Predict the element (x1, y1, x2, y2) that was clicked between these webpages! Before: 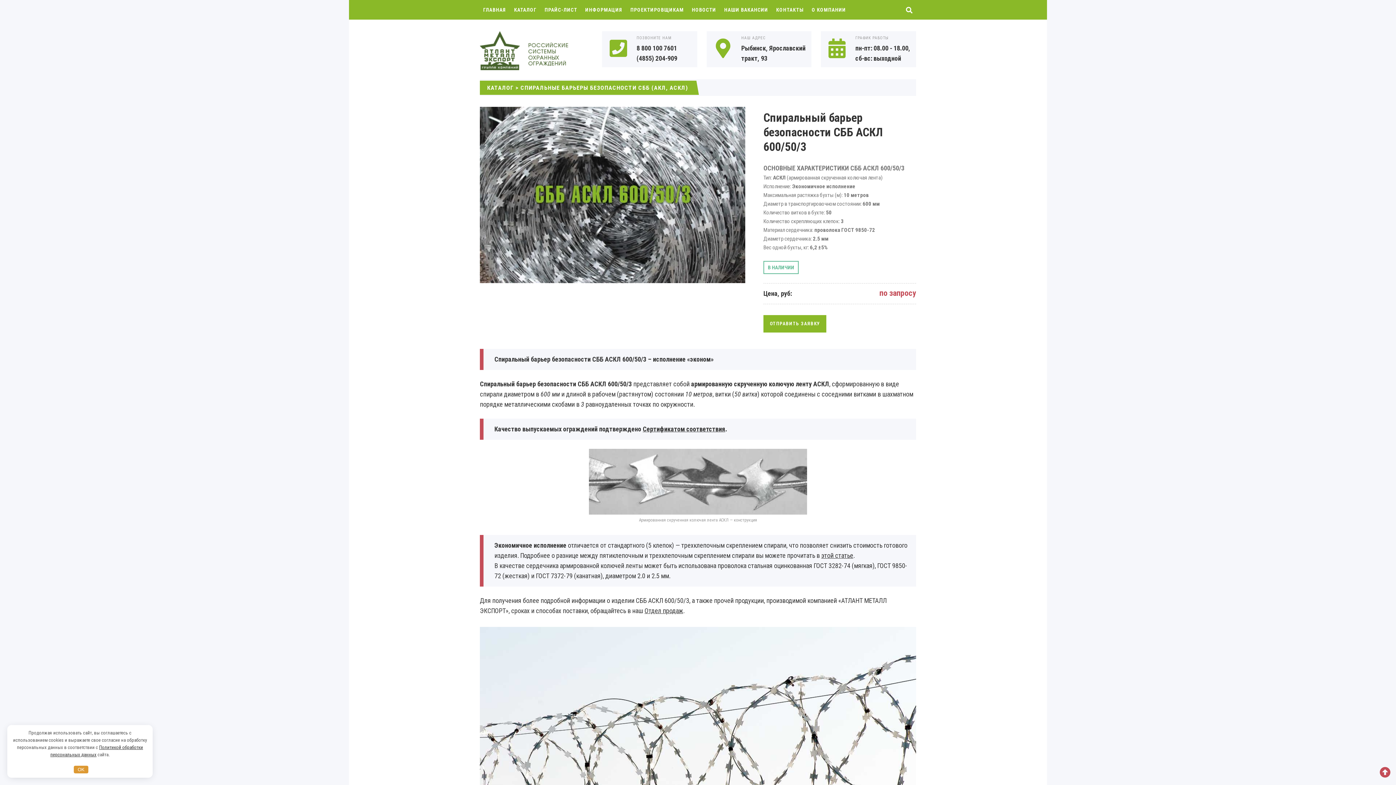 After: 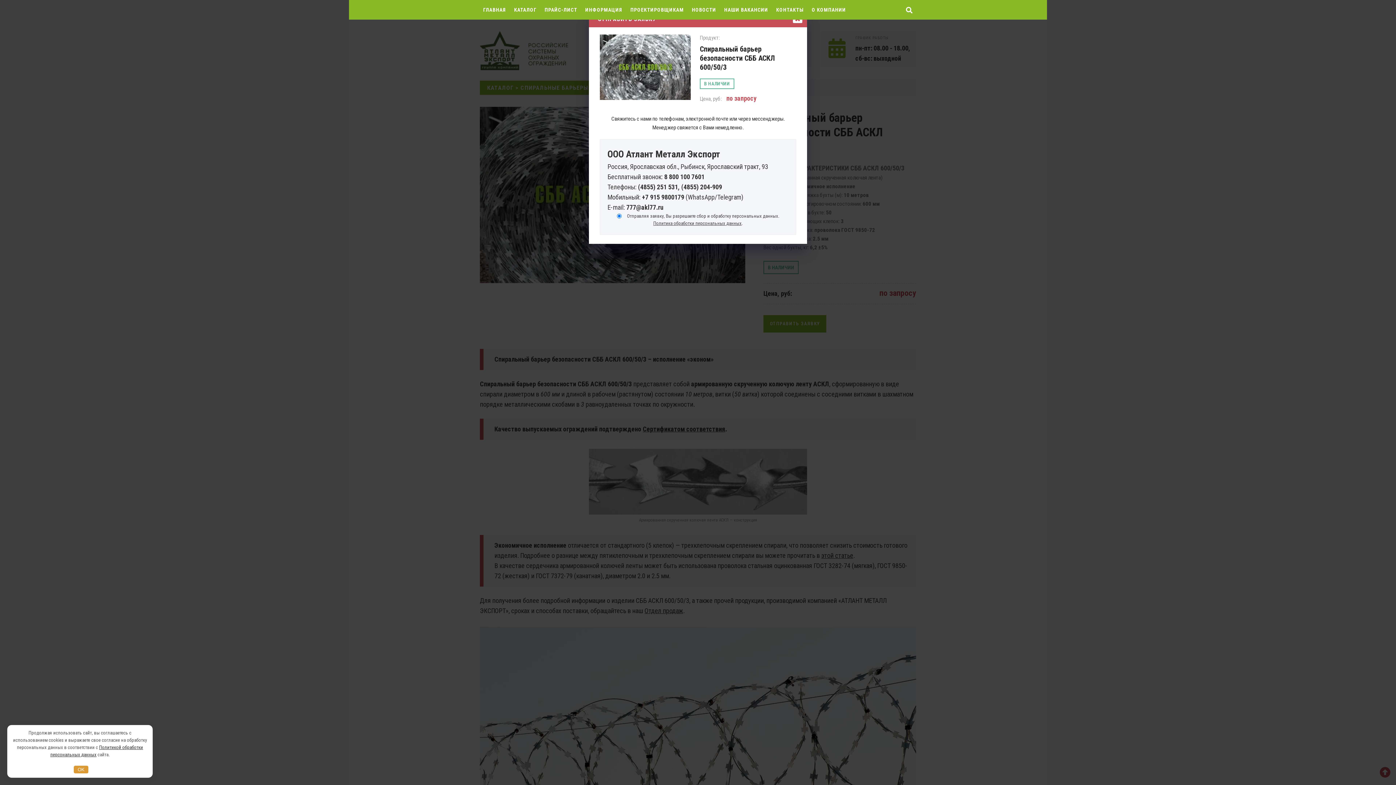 Action: label: ОТПРАВИТЬ ЗАЯВКУ bbox: (763, 315, 826, 332)